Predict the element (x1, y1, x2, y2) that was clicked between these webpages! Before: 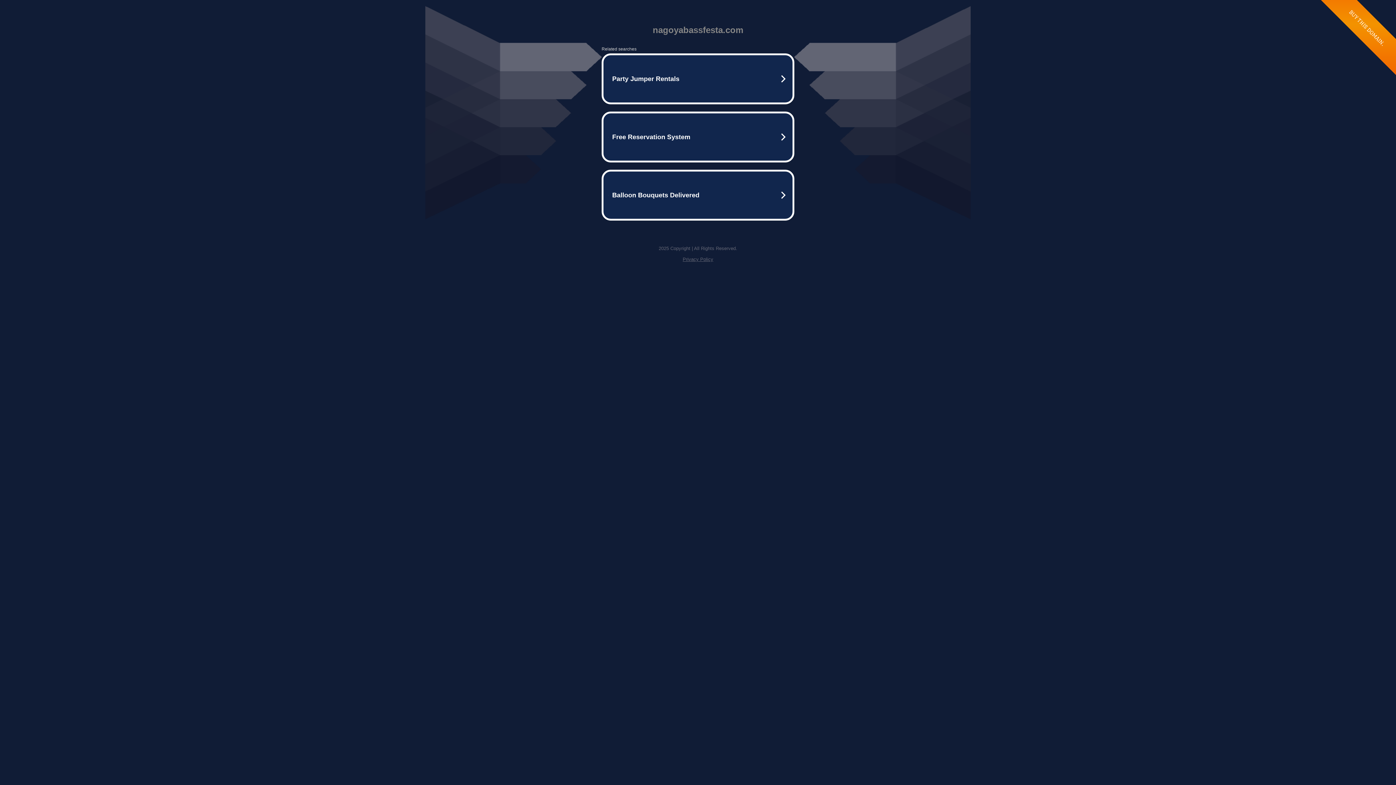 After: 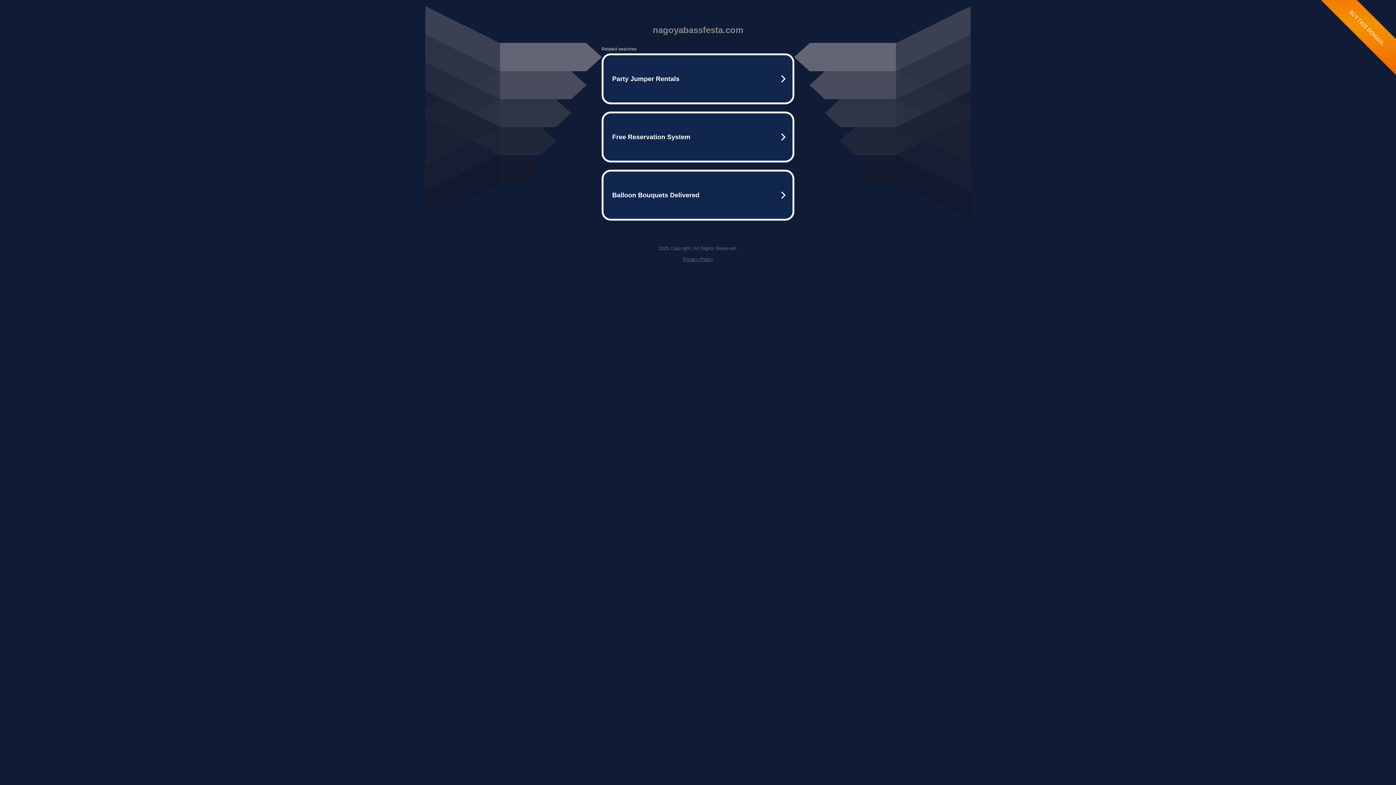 Action: label: Privacy Policy bbox: (682, 256, 713, 262)